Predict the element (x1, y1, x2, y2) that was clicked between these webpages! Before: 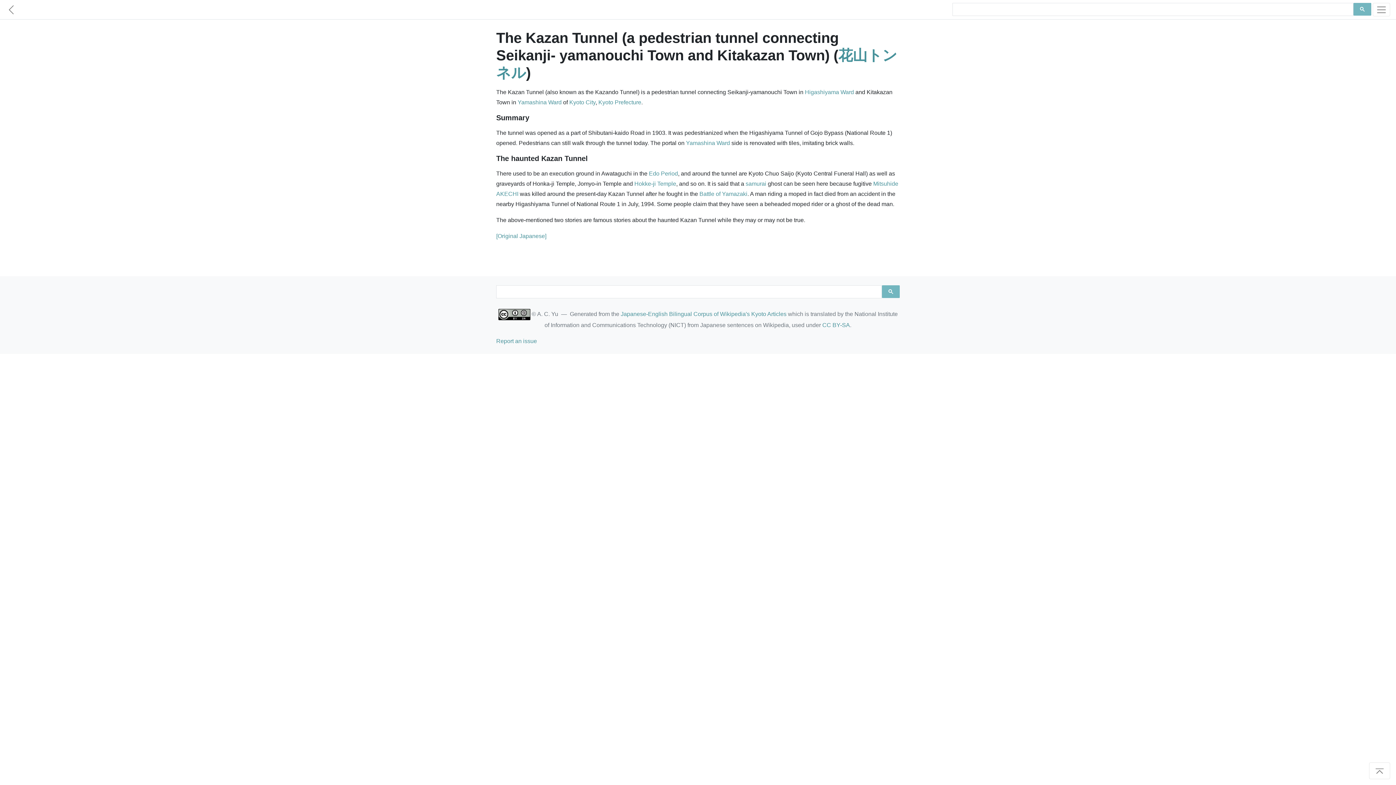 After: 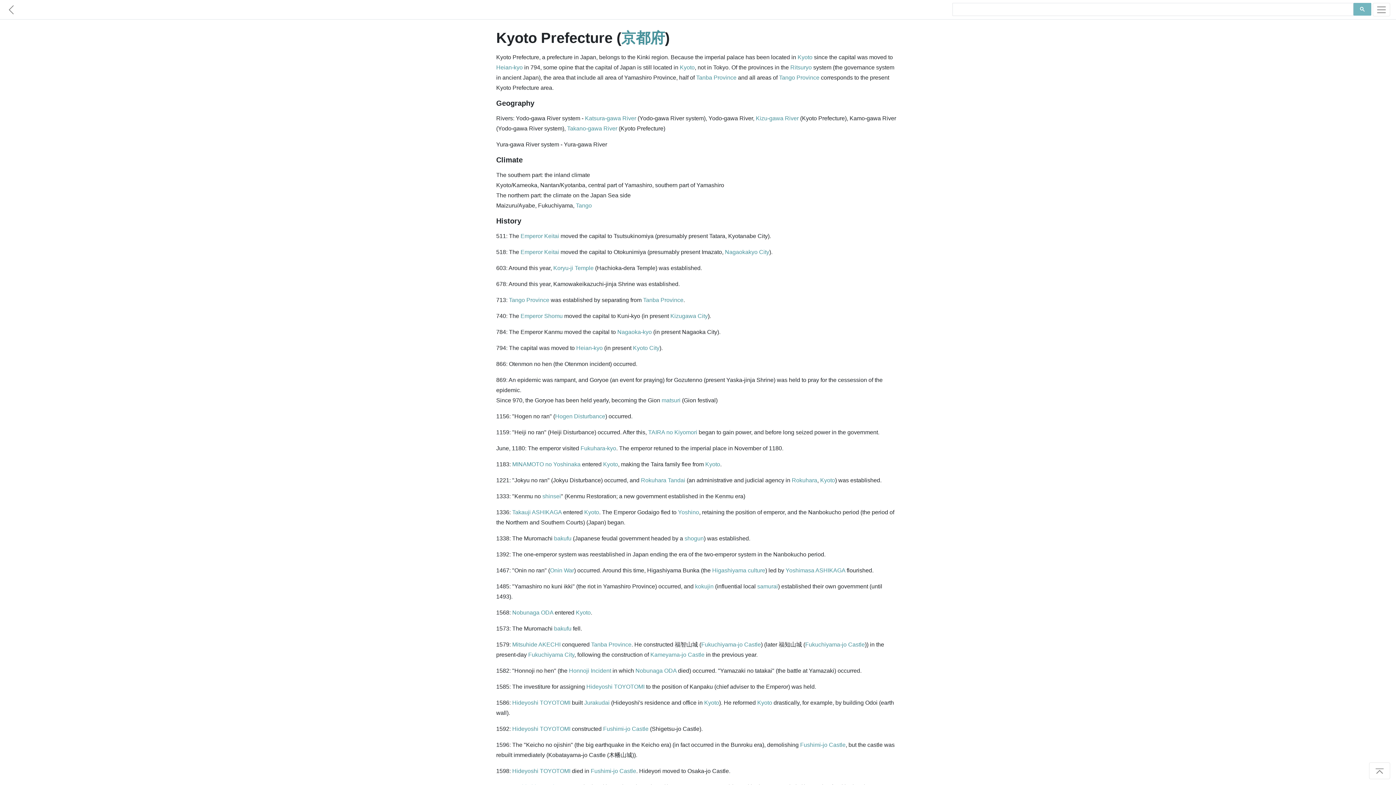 Action: label: Kyoto Prefecture bbox: (598, 99, 641, 105)